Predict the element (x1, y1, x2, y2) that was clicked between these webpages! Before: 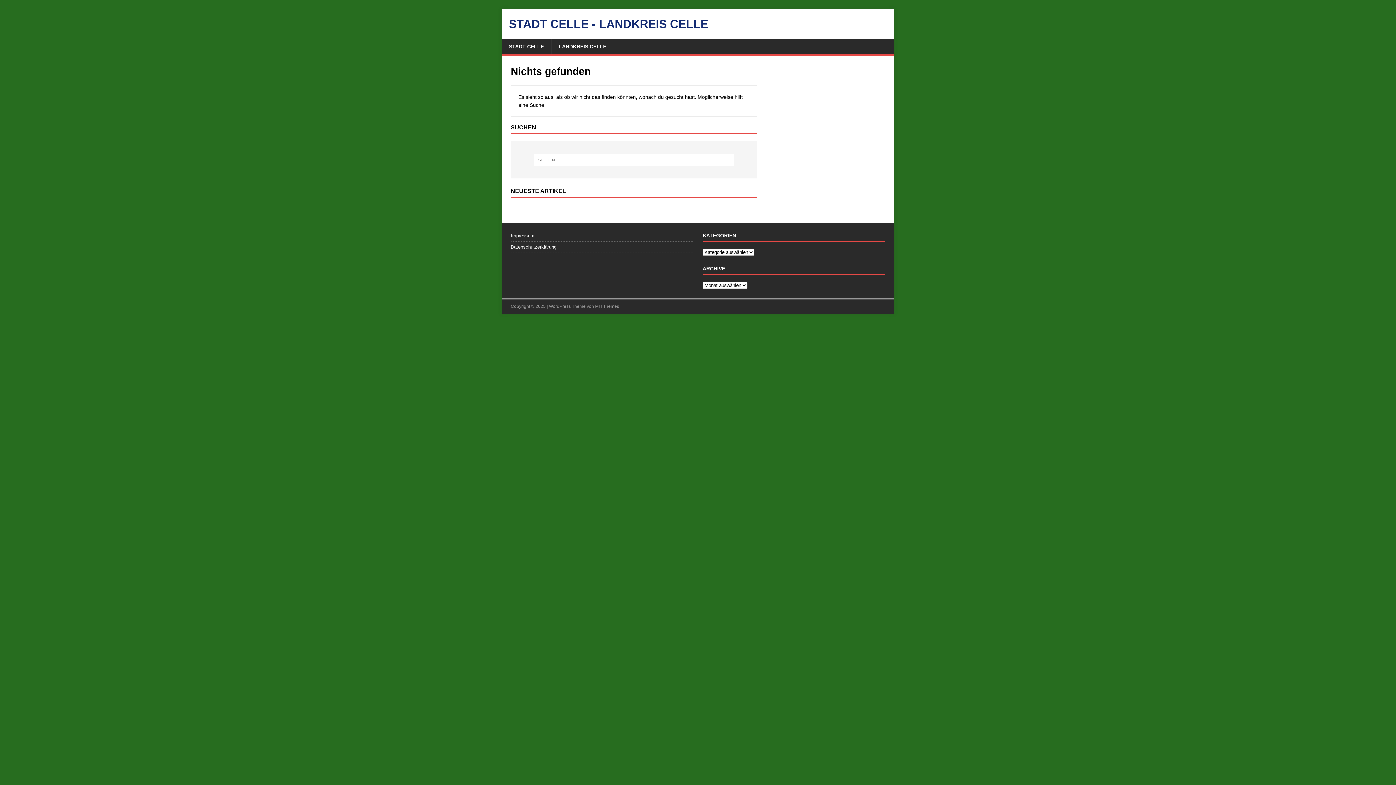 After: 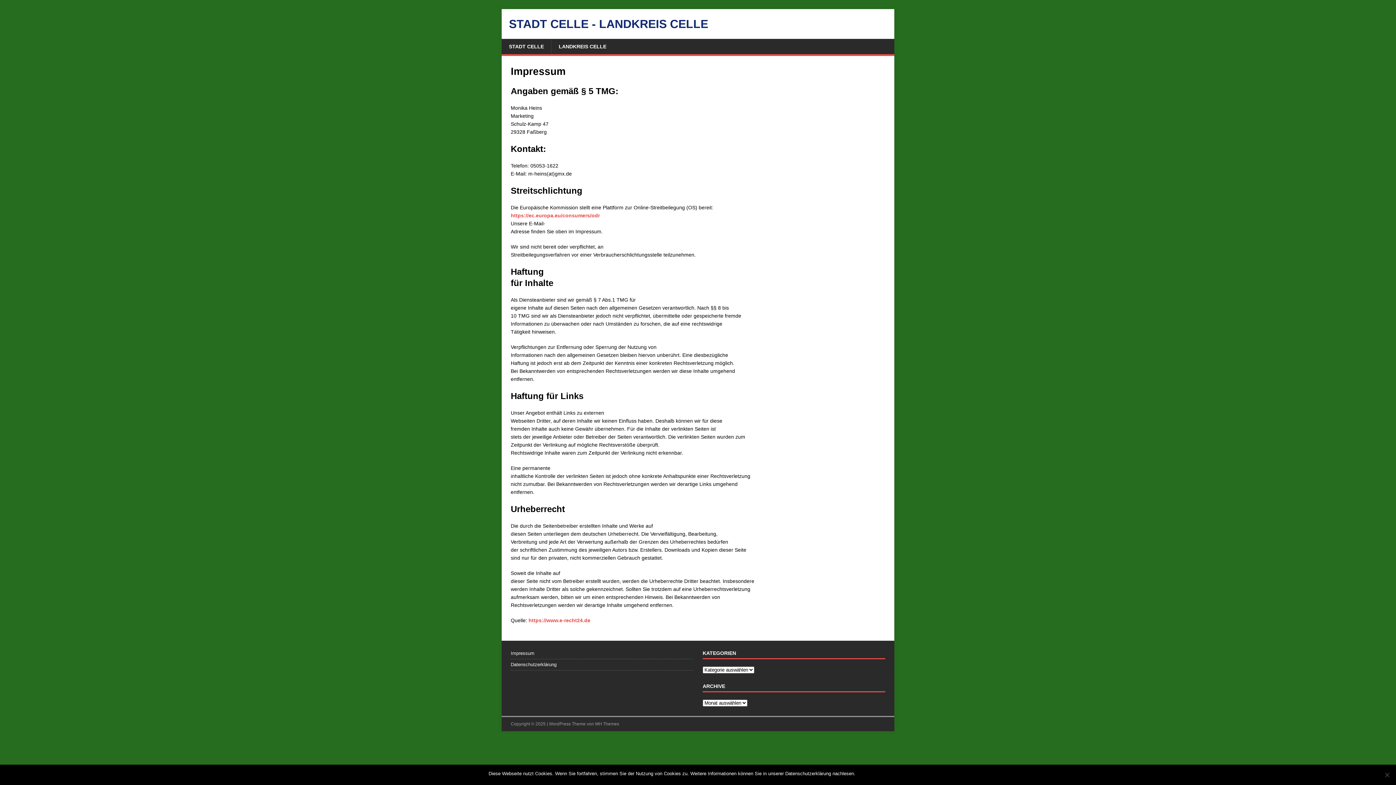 Action: label: Impressum bbox: (510, 232, 693, 241)